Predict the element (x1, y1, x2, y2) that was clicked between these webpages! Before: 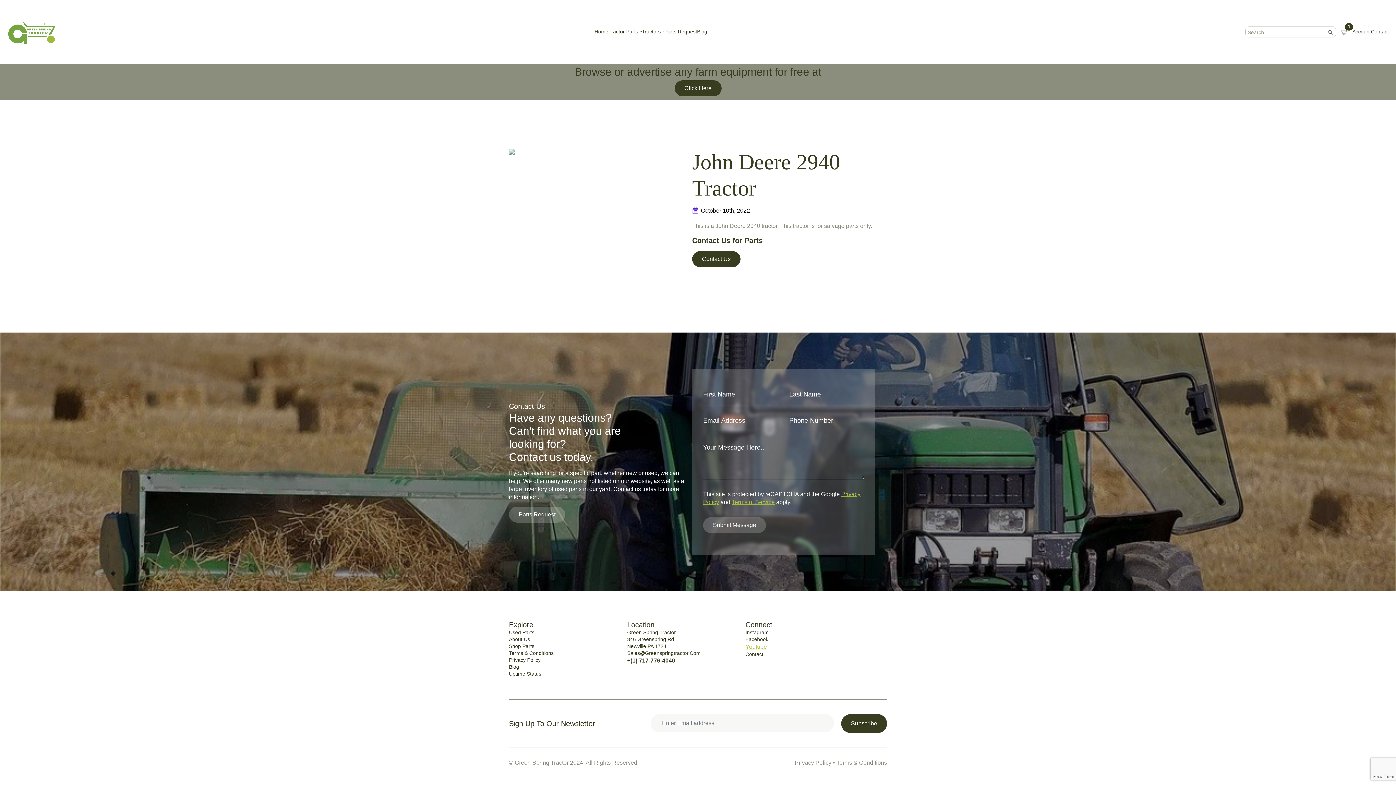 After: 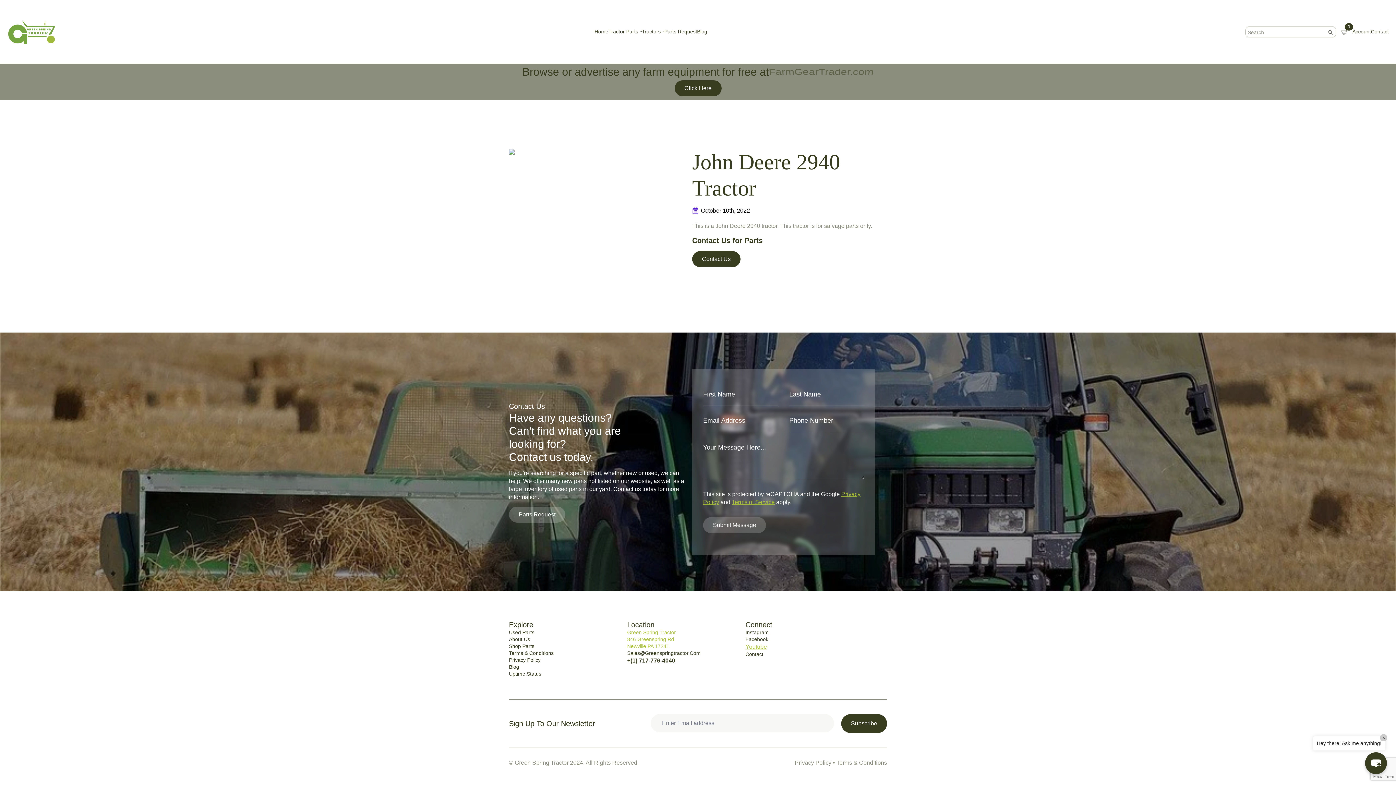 Action: bbox: (627, 629, 676, 650) label: Green Spring Tractor
846 Greenspring Rd
Newville PA 17241